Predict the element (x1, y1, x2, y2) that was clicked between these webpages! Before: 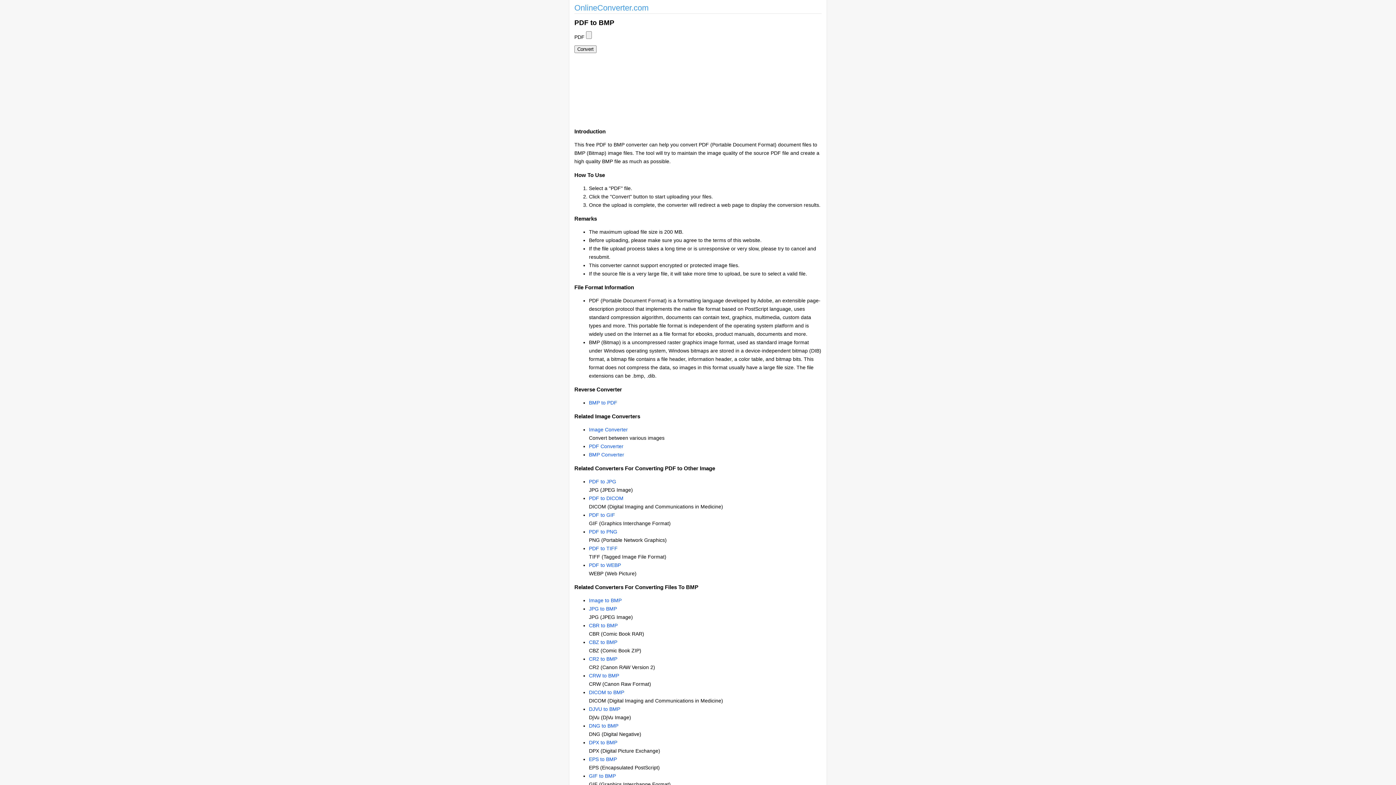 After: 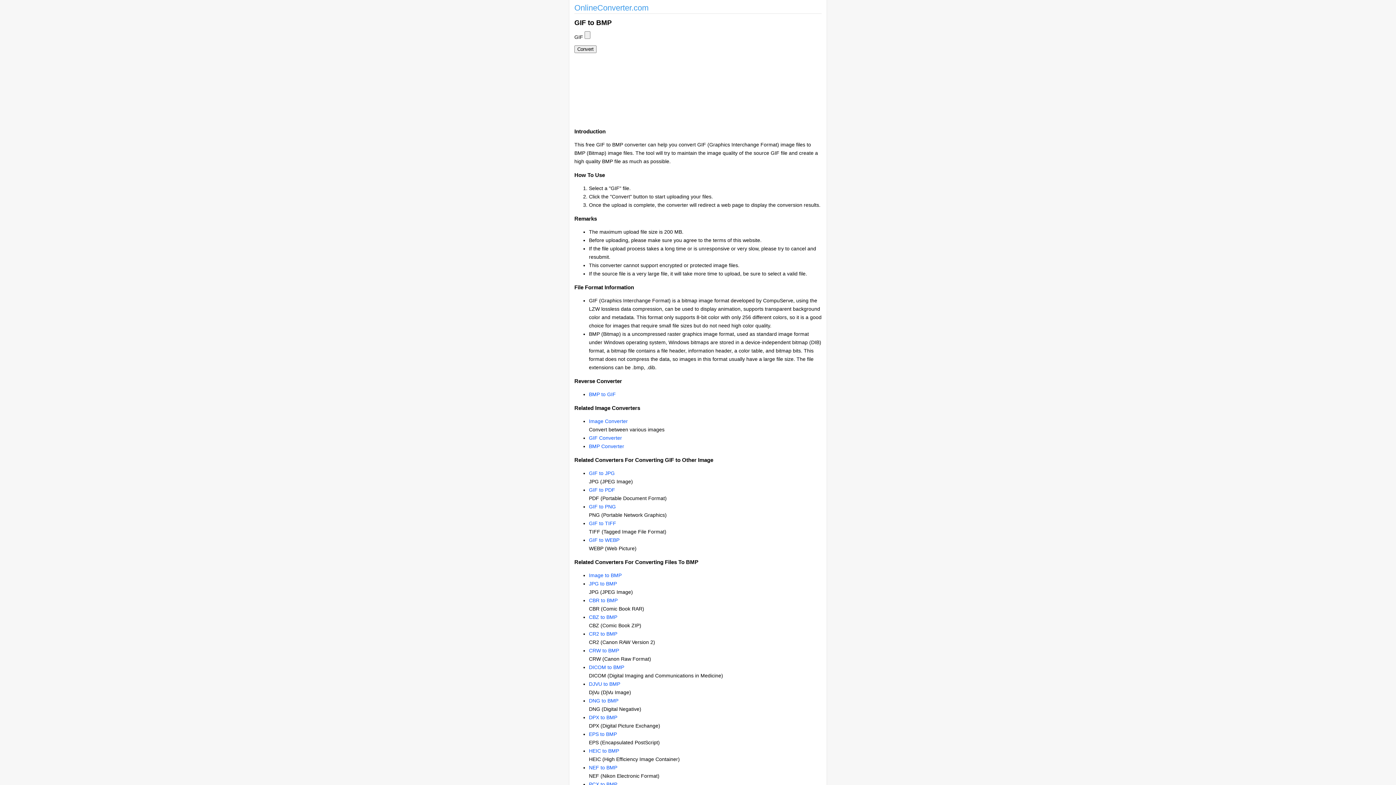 Action: bbox: (589, 773, 616, 779) label: GIF to BMP